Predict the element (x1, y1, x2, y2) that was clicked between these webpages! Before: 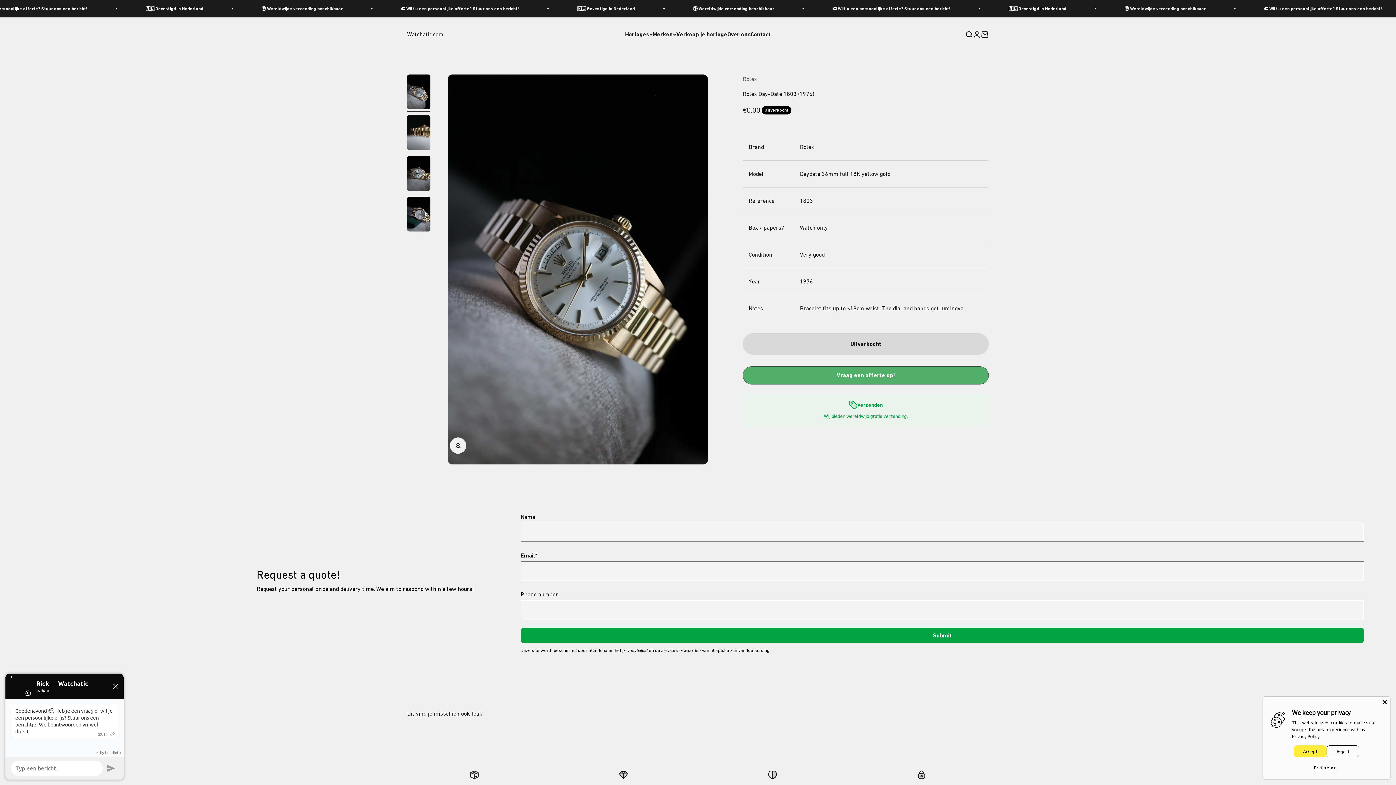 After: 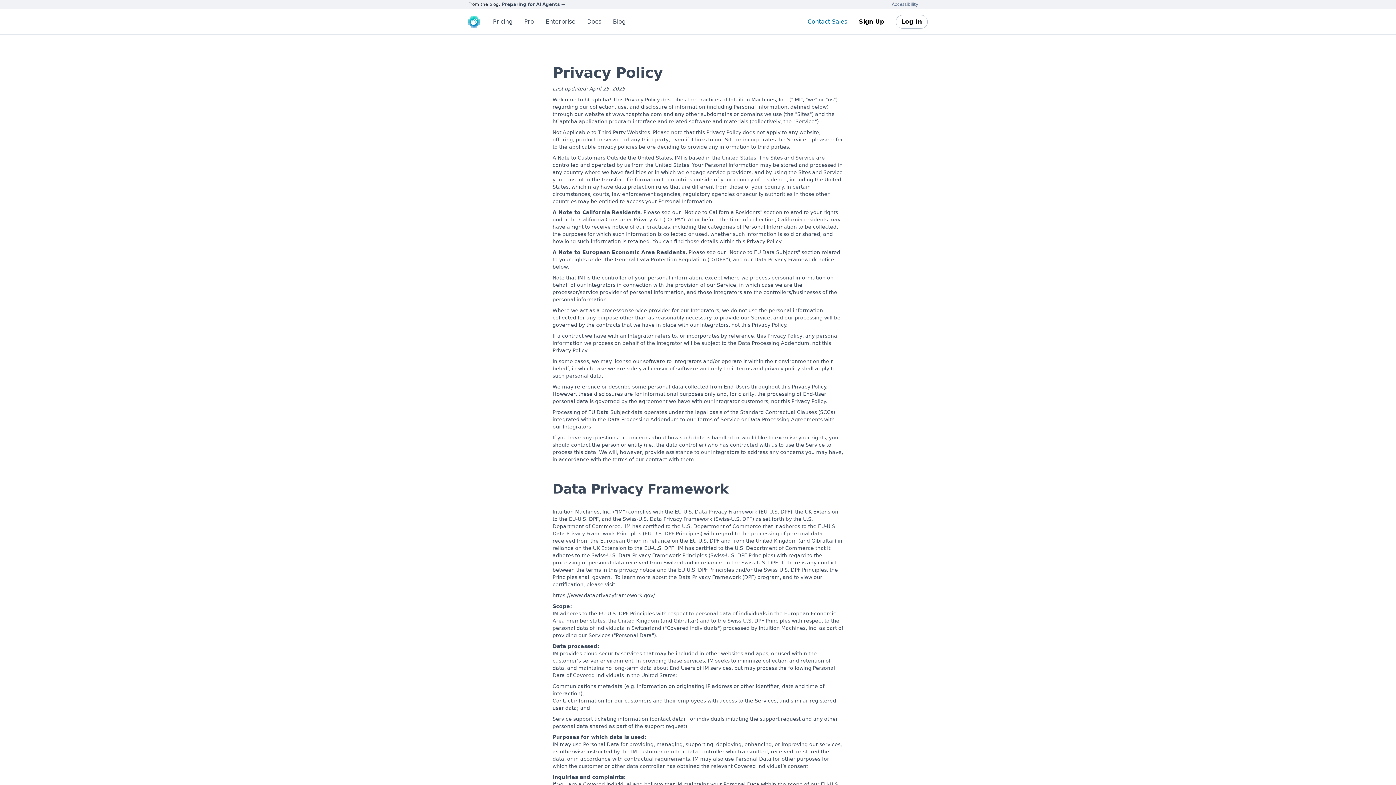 Action: bbox: (622, 648, 648, 653) label: privacybeleid